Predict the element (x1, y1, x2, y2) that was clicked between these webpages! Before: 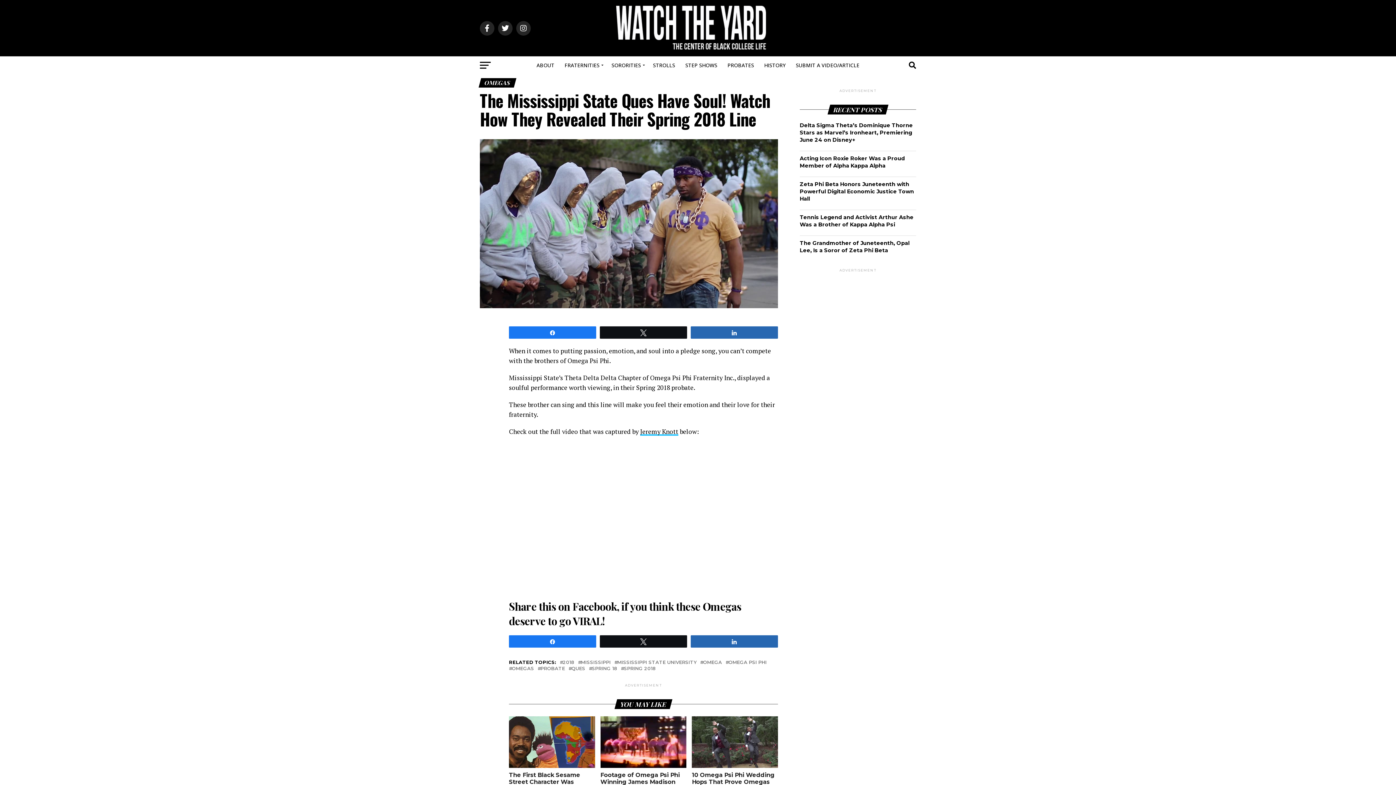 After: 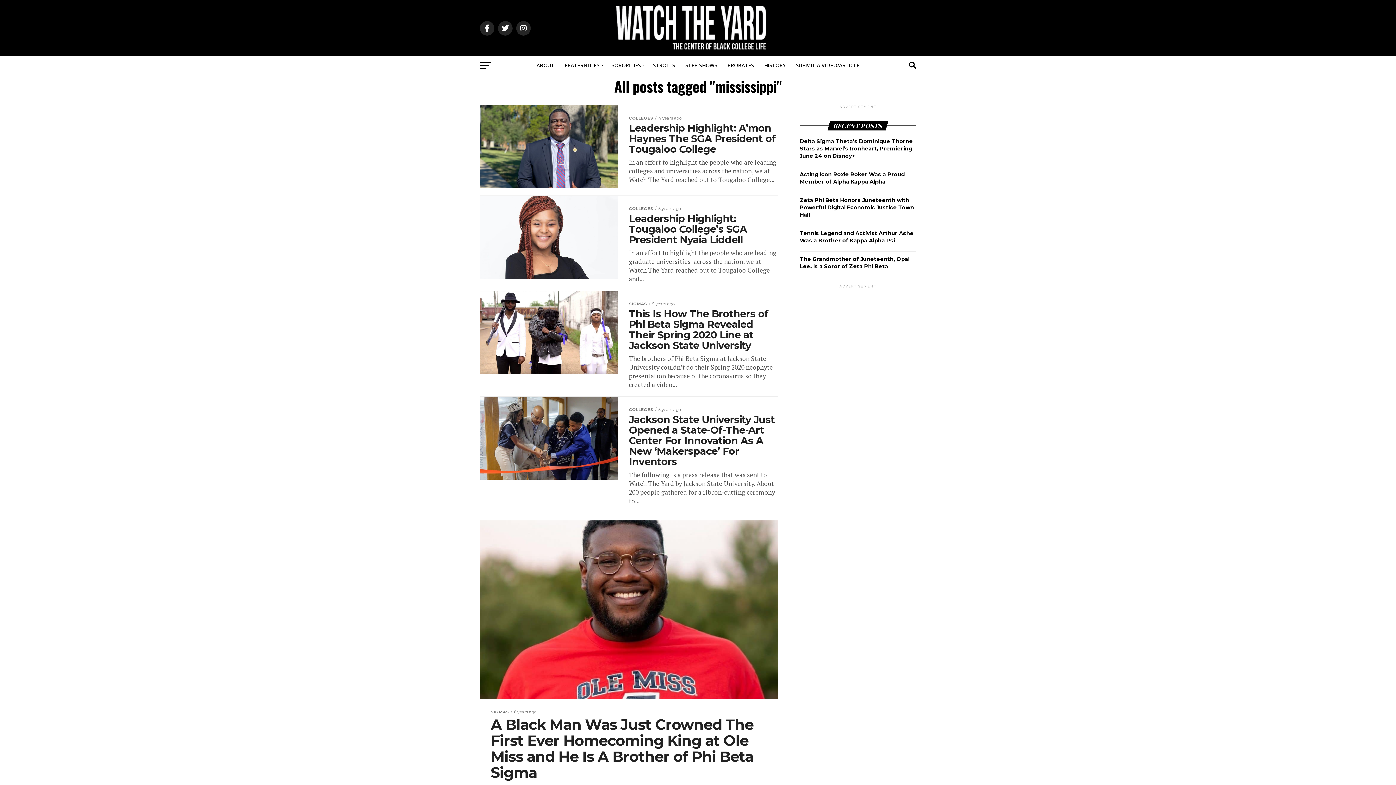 Action: label: MISSISSIPPI bbox: (581, 660, 610, 665)